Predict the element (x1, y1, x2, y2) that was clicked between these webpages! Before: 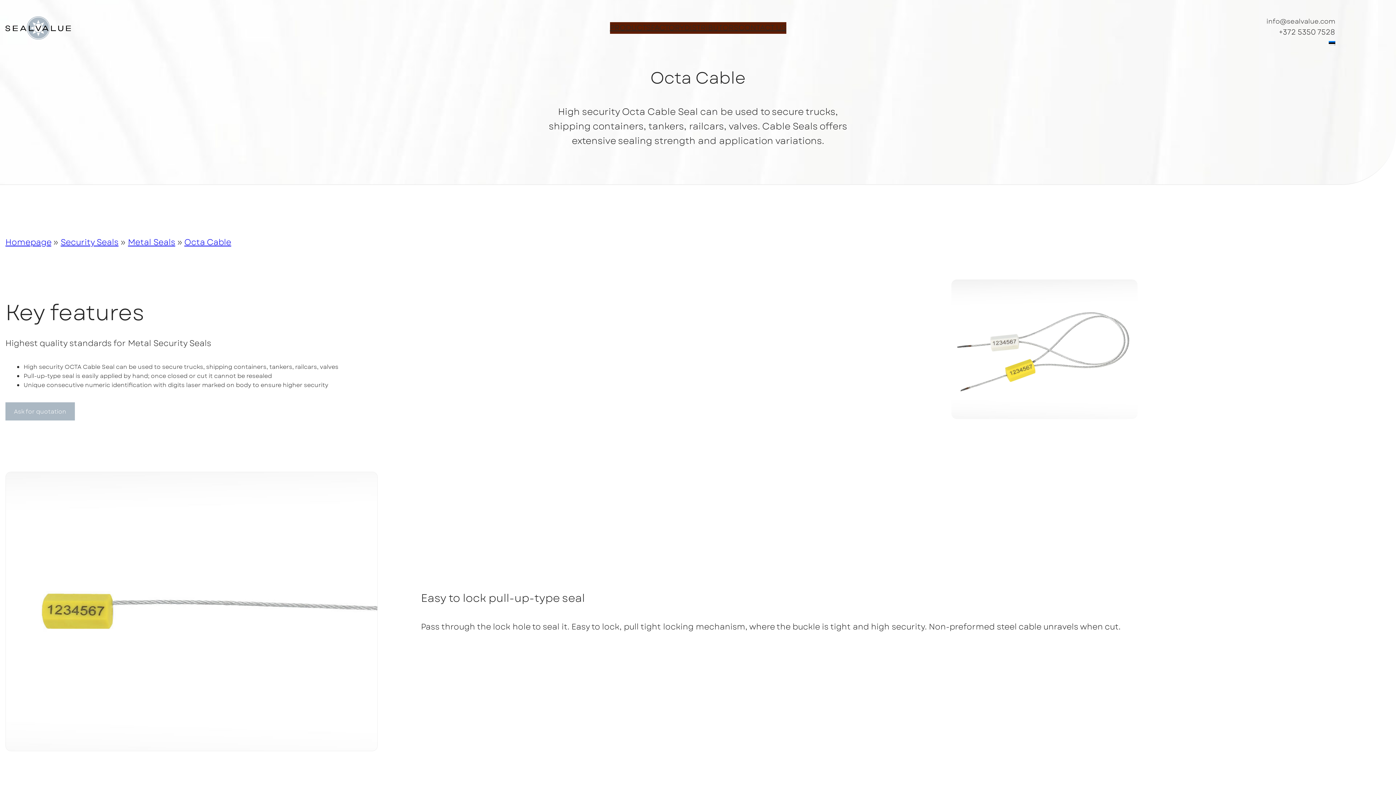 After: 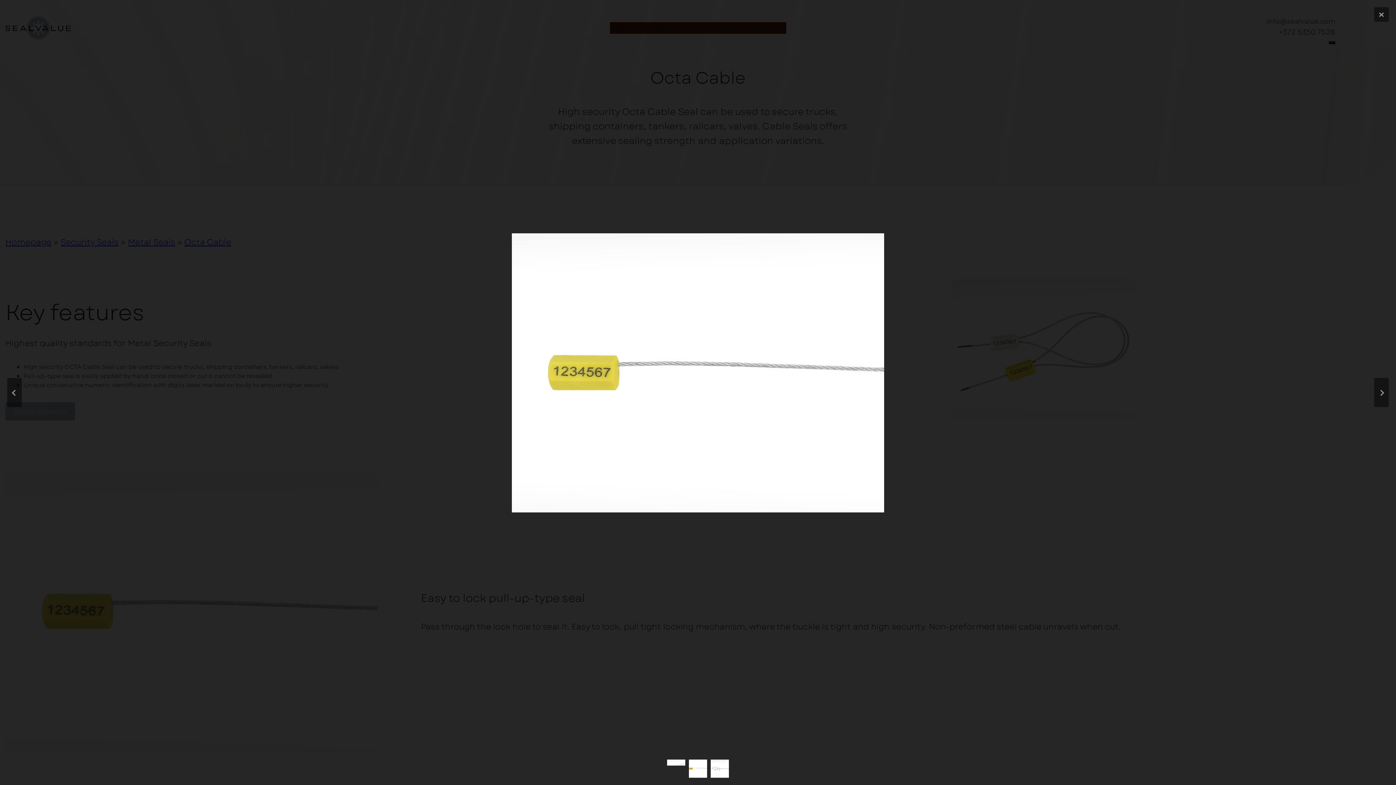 Action: bbox: (5, 472, 377, 751)